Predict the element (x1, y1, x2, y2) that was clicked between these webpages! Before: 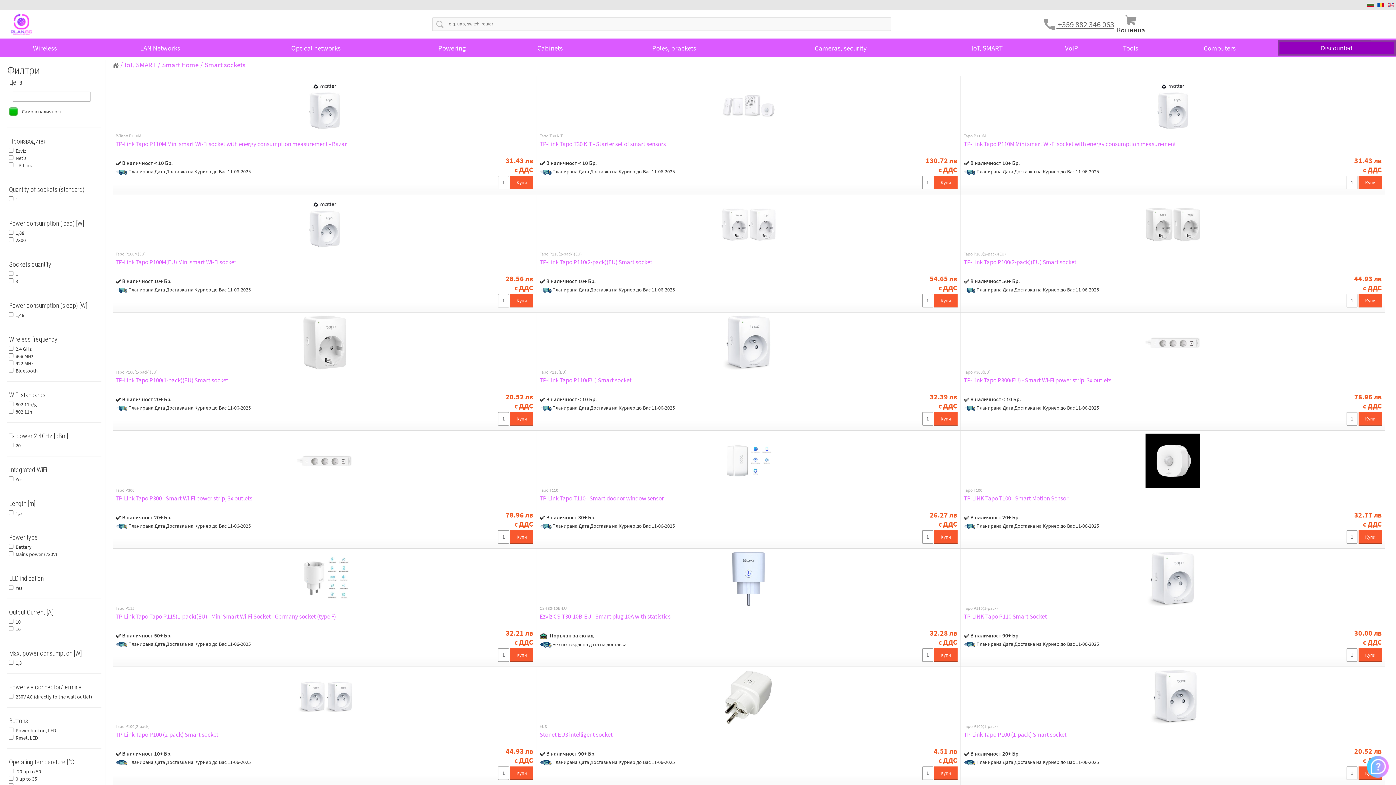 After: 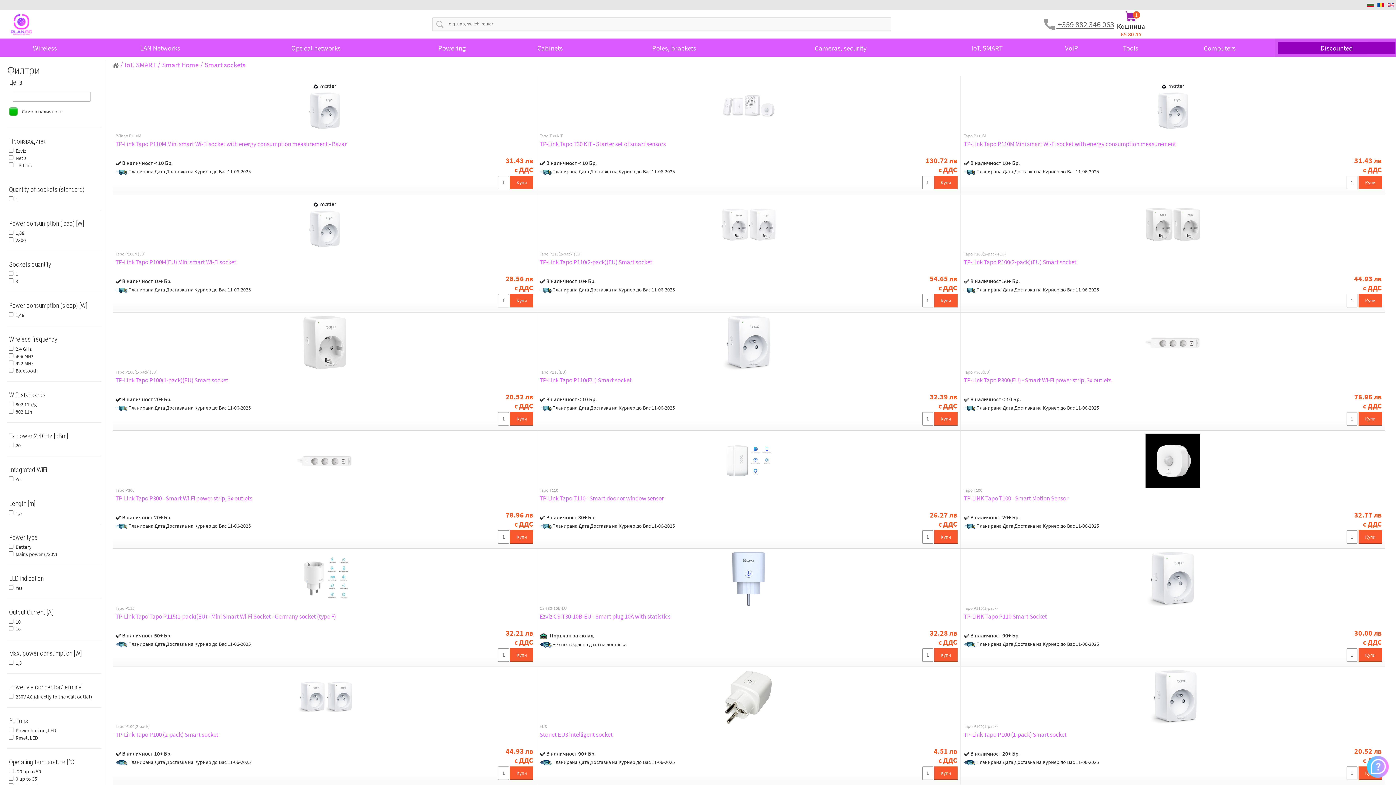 Action: bbox: (510, 530, 533, 543) label: Купи